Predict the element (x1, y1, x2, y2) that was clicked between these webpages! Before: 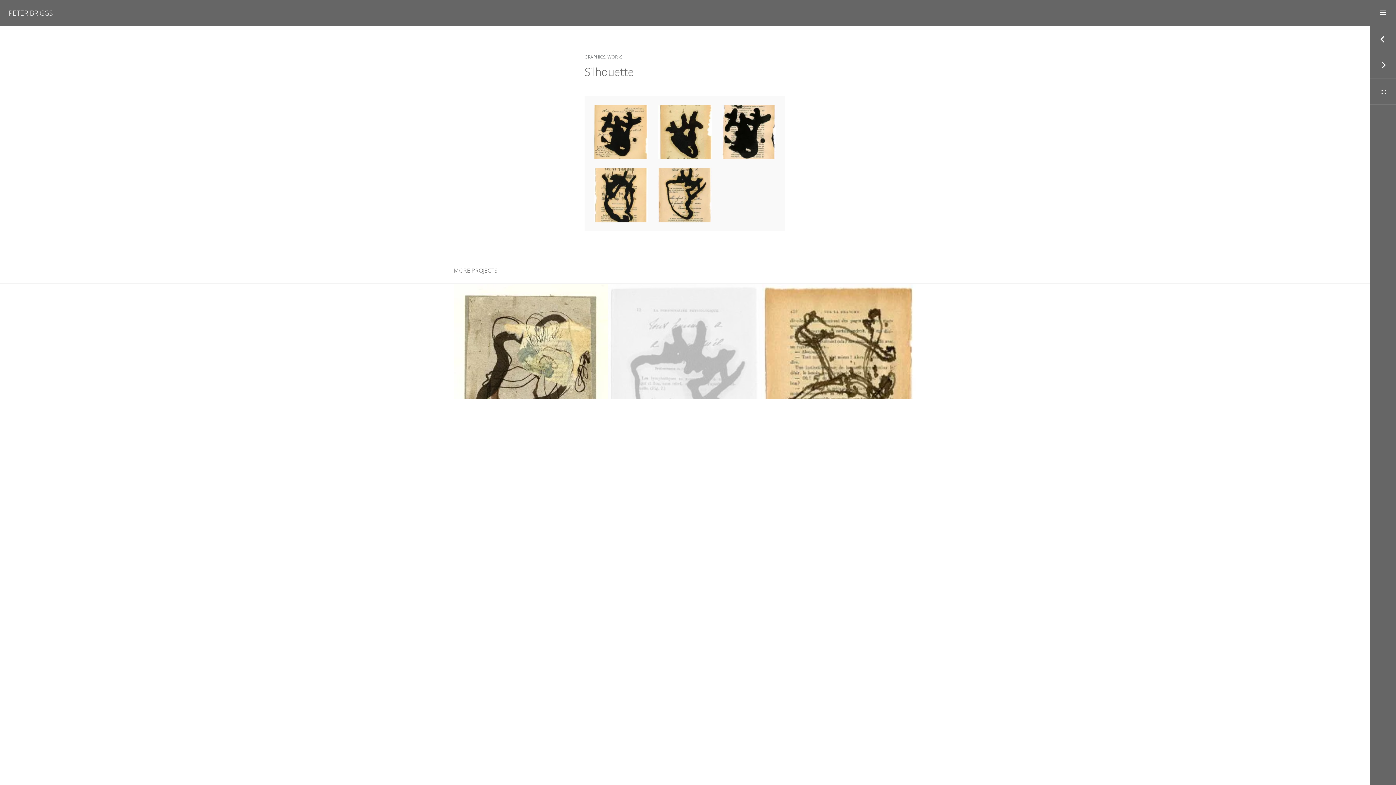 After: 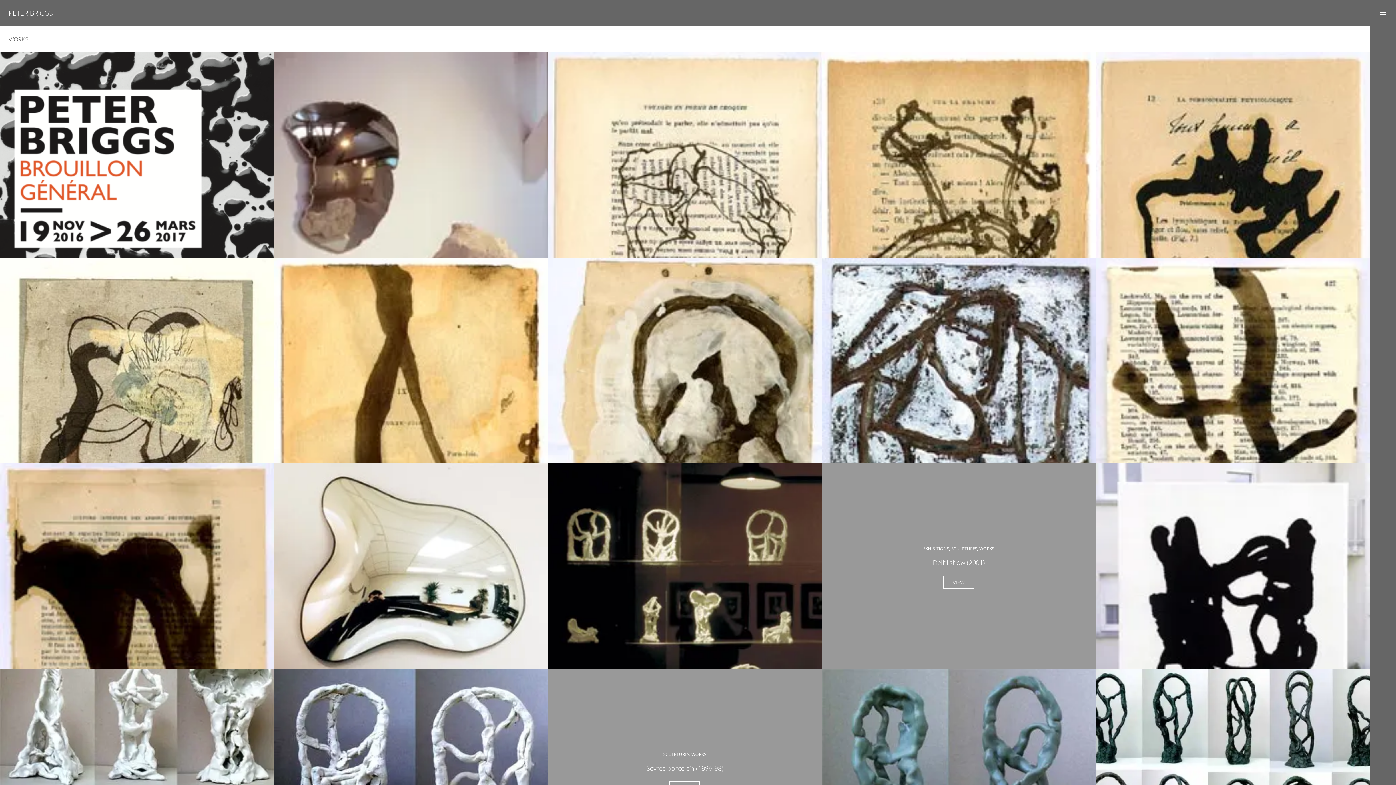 Action: label: WORKS bbox: (842, 321, 857, 327)